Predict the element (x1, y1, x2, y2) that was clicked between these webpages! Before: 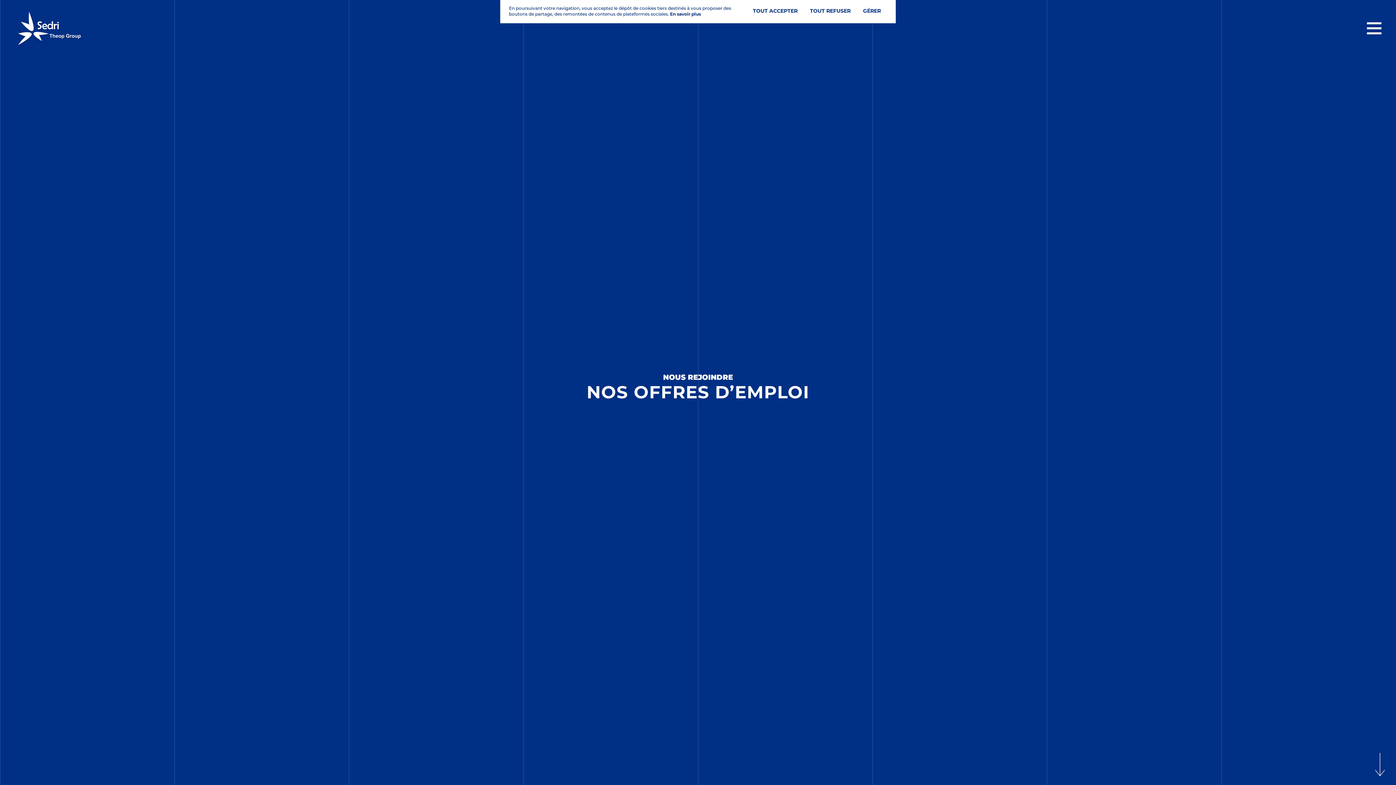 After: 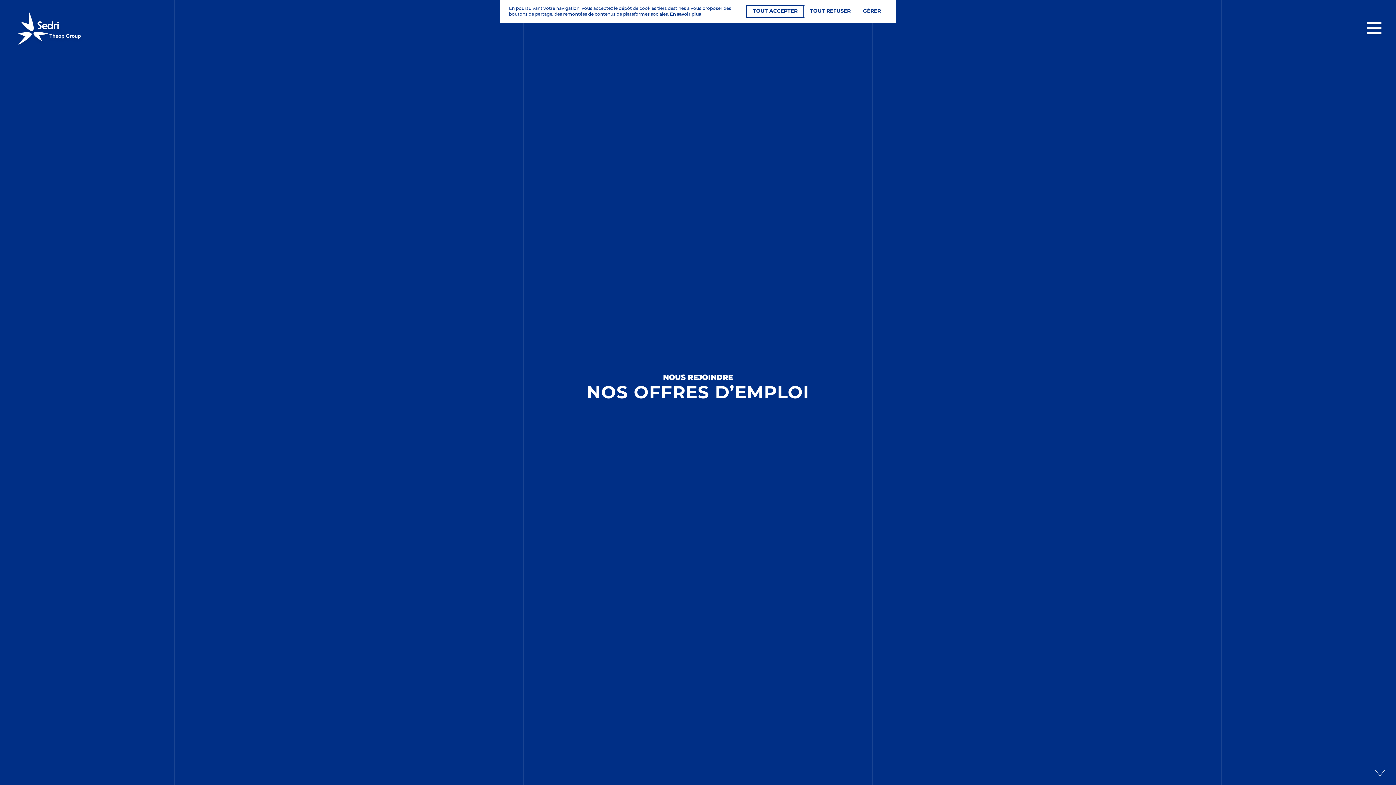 Action: bbox: (746, 5, 804, 17) label: TOUT ACCEPTER